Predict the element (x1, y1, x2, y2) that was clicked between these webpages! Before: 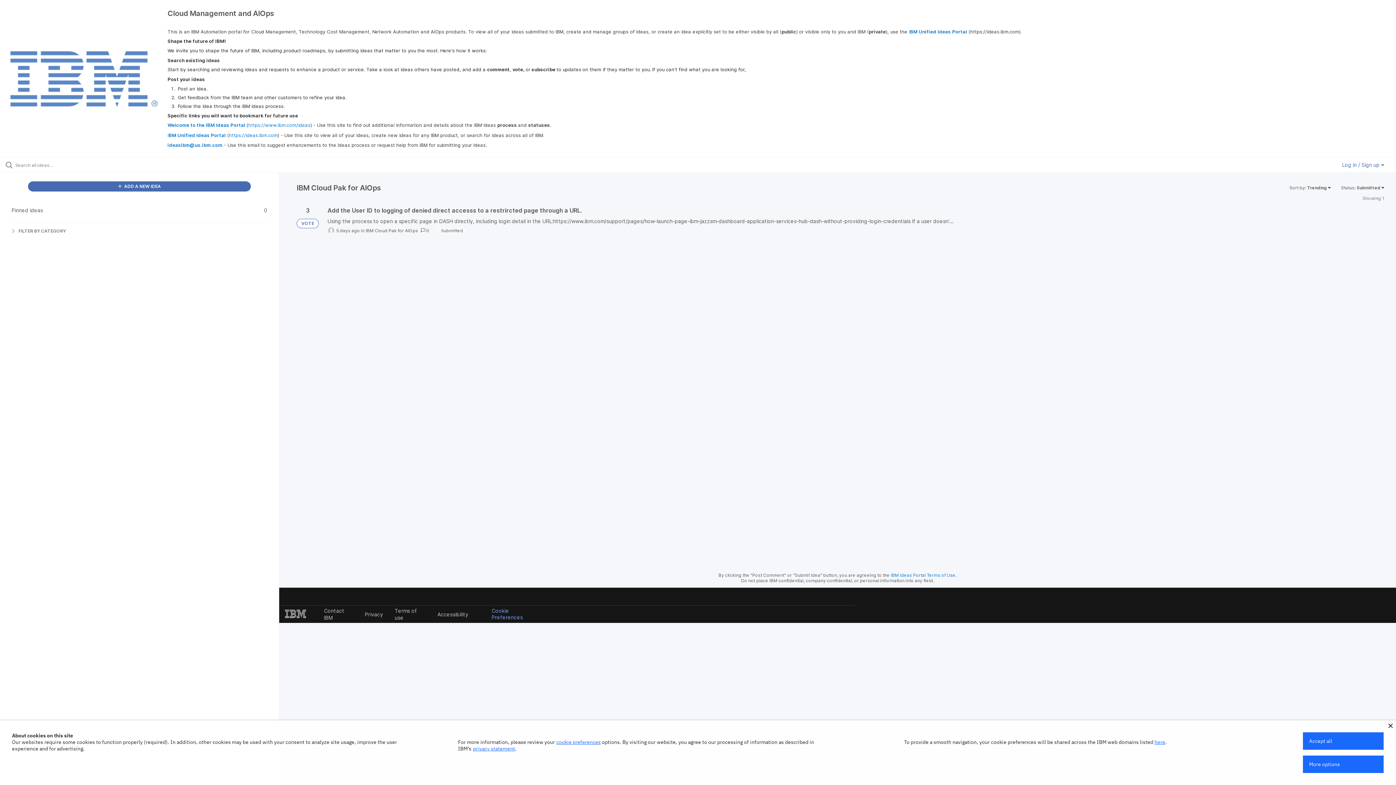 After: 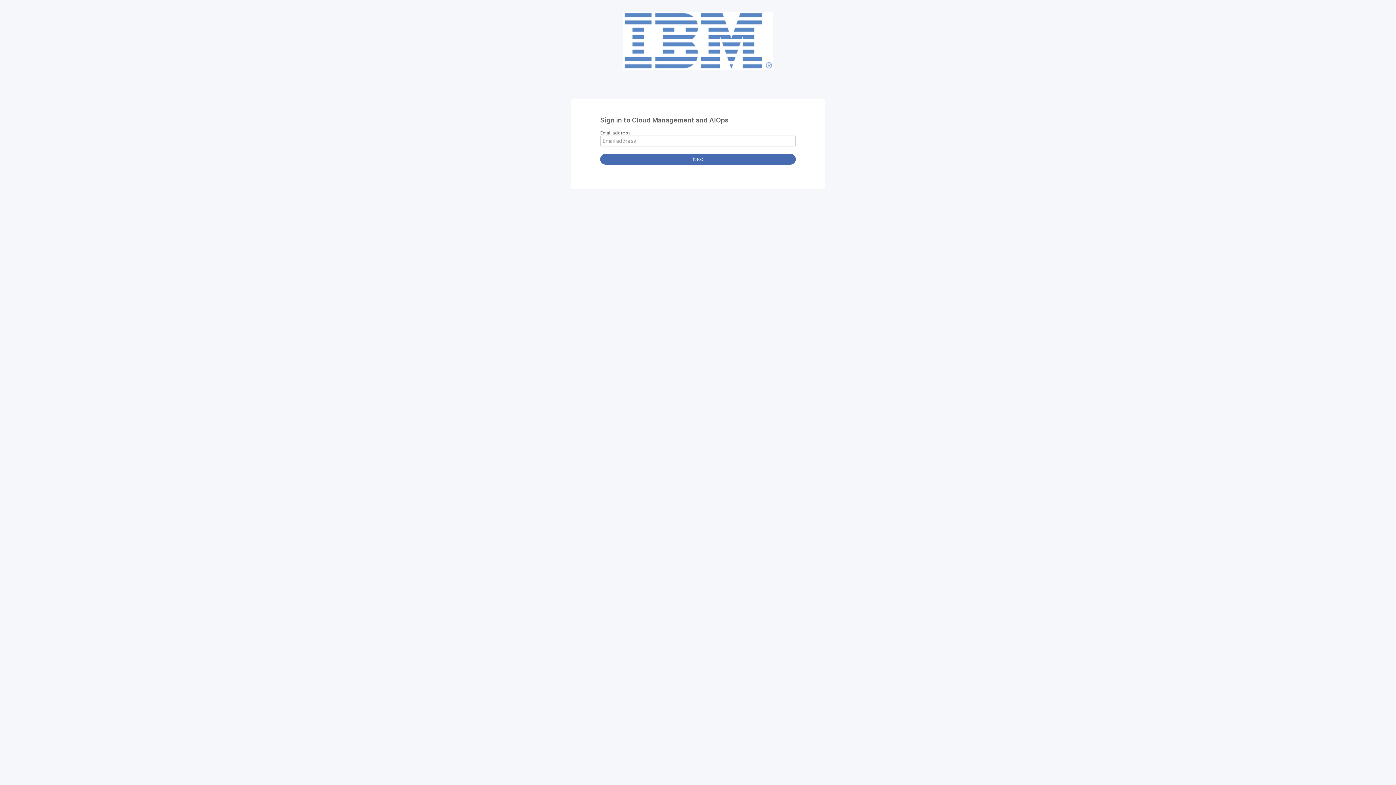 Action: bbox: (1342, 161, 1384, 168) label: Log in / Sign up 